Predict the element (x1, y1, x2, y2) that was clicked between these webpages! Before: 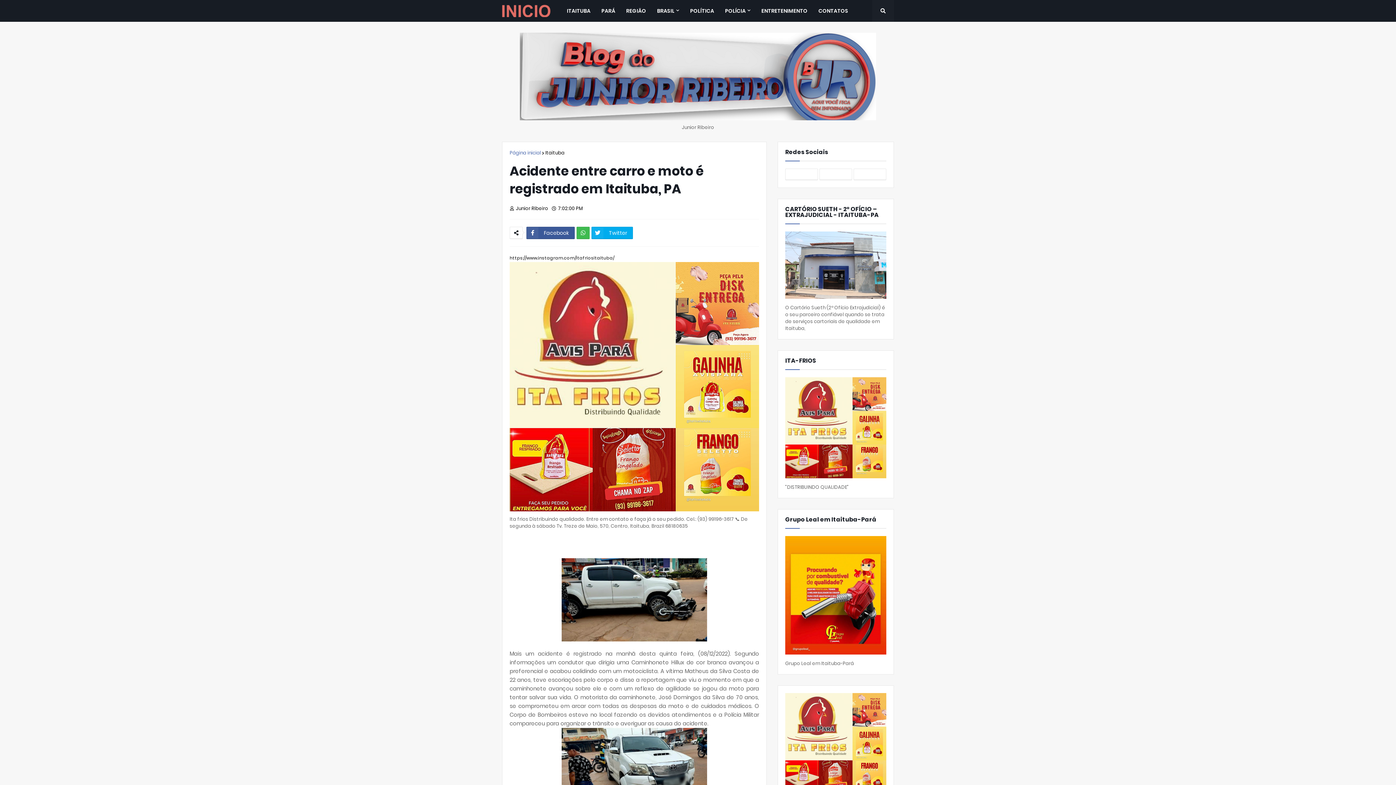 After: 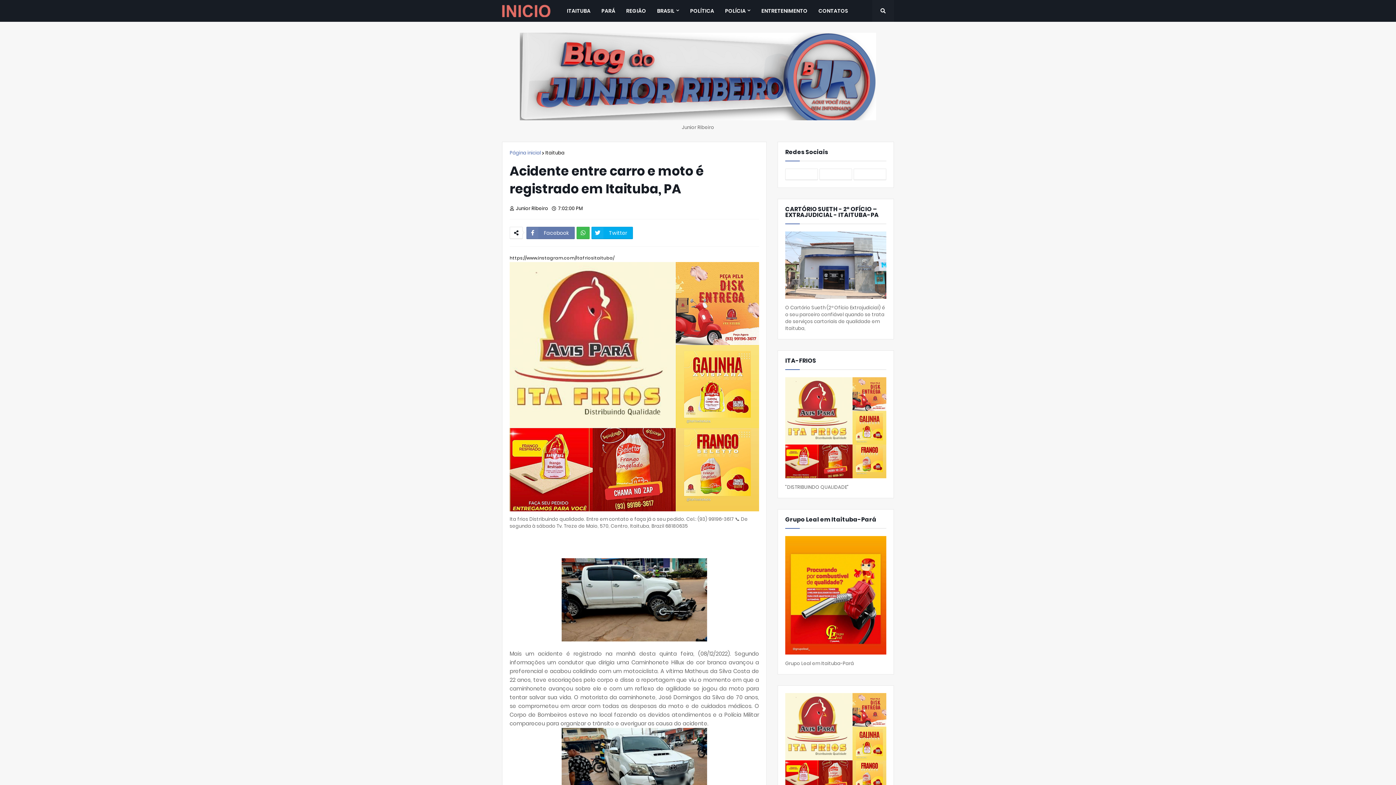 Action: bbox: (526, 226, 574, 239) label: Facebook